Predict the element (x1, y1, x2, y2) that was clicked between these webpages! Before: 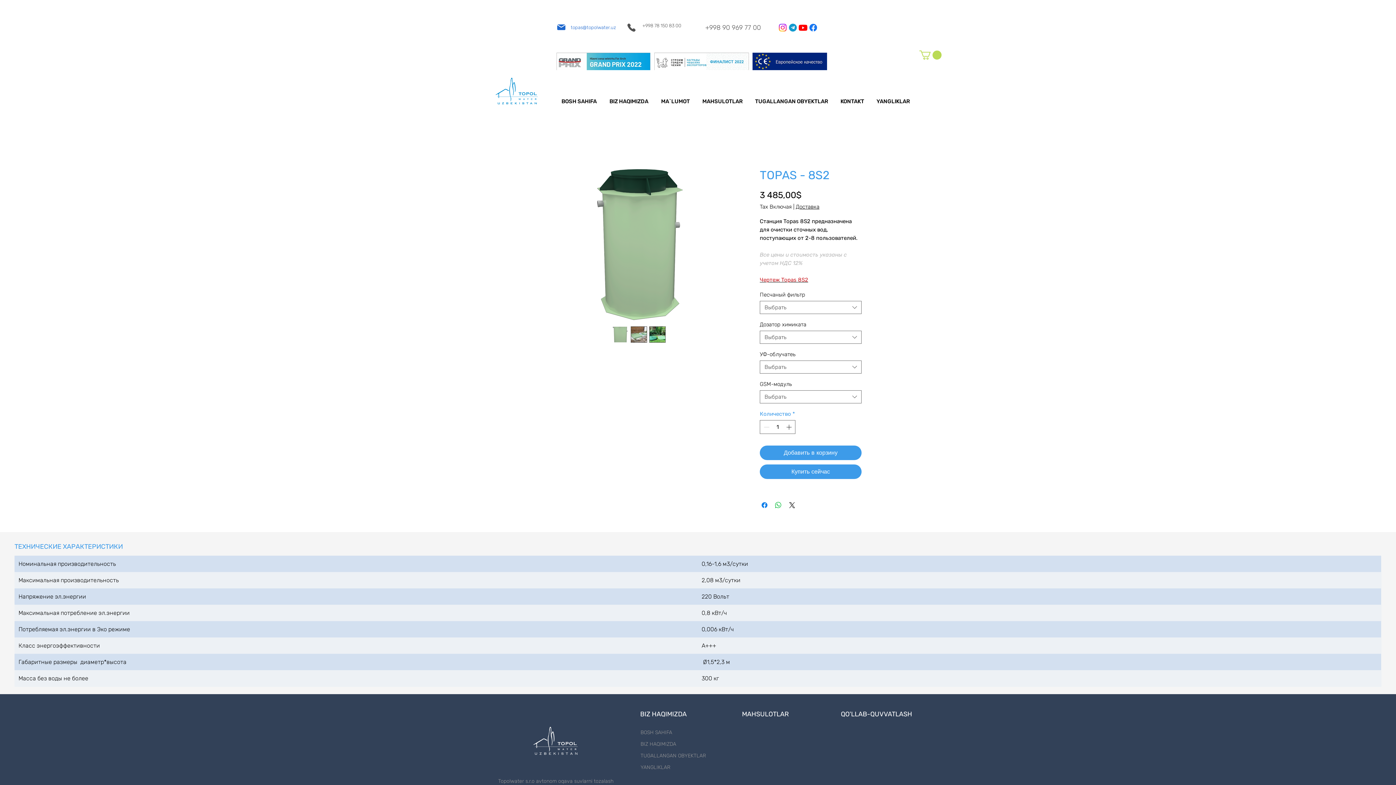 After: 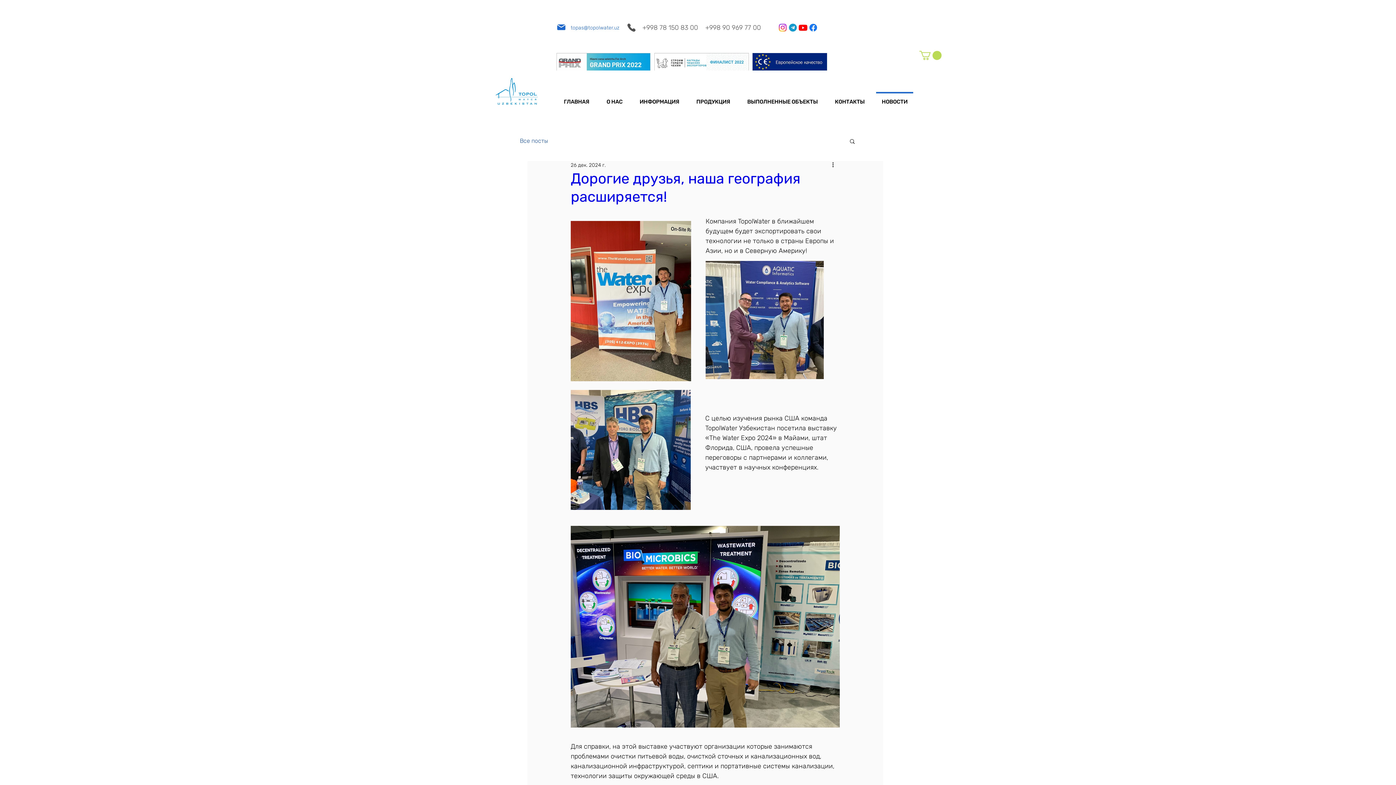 Action: bbox: (556, 52, 650, 70)